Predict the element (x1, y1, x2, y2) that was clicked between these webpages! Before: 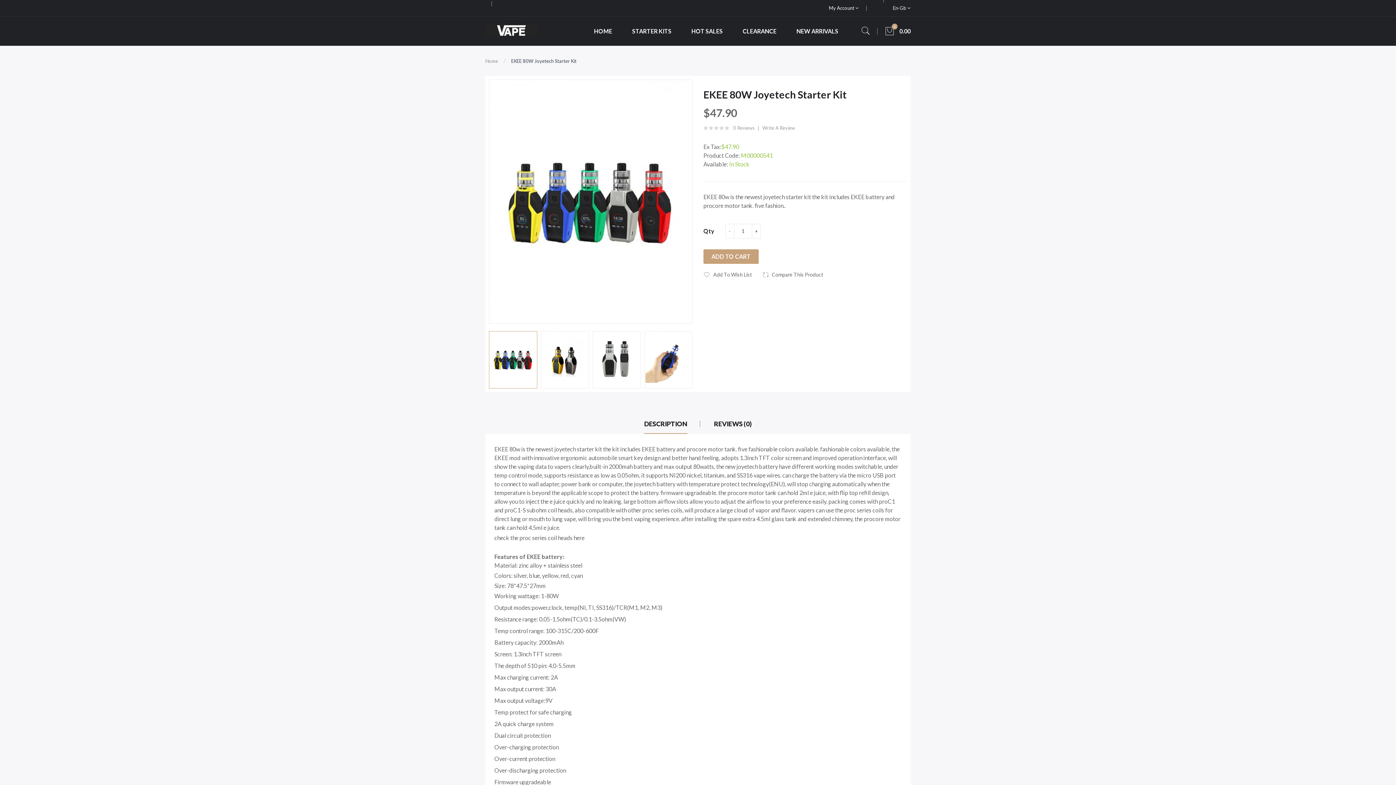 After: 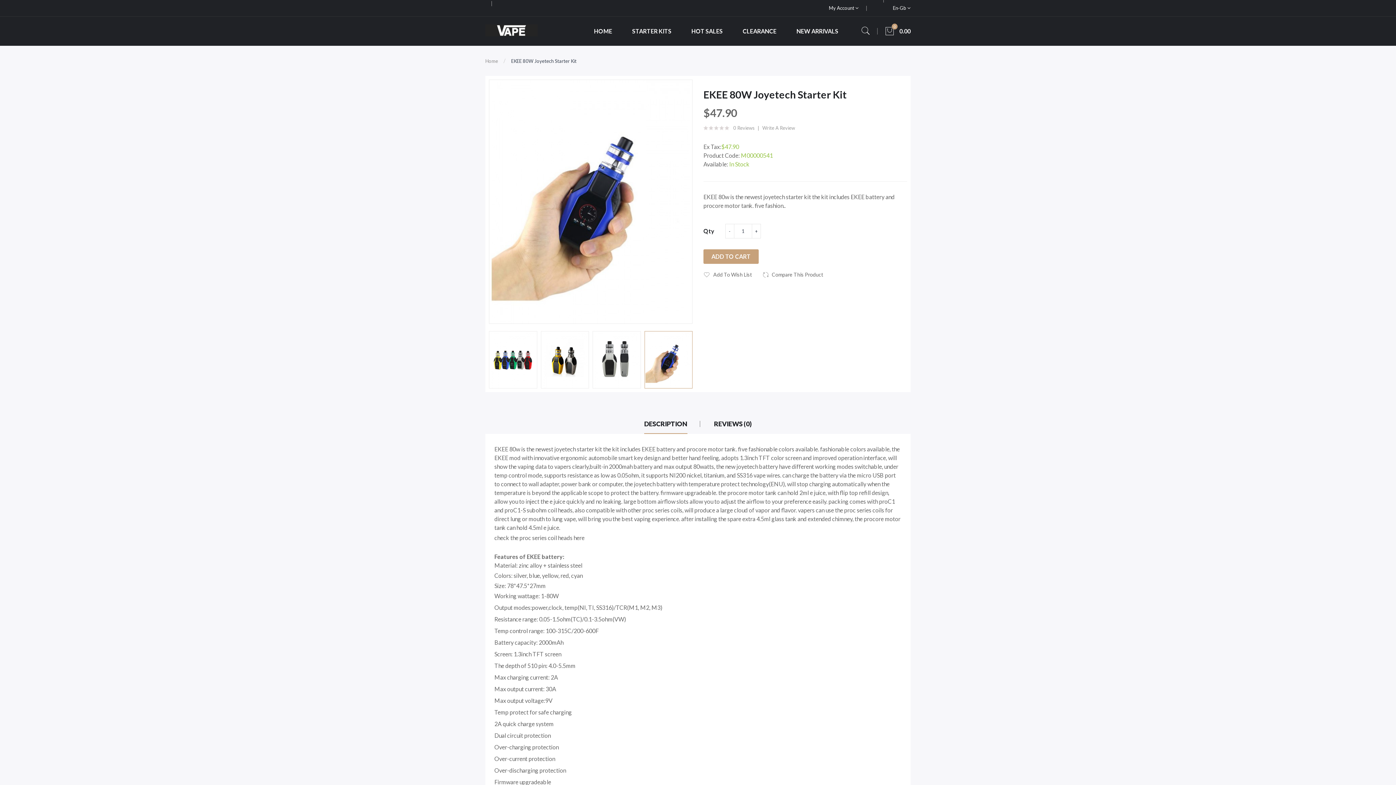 Action: bbox: (644, 331, 692, 388)